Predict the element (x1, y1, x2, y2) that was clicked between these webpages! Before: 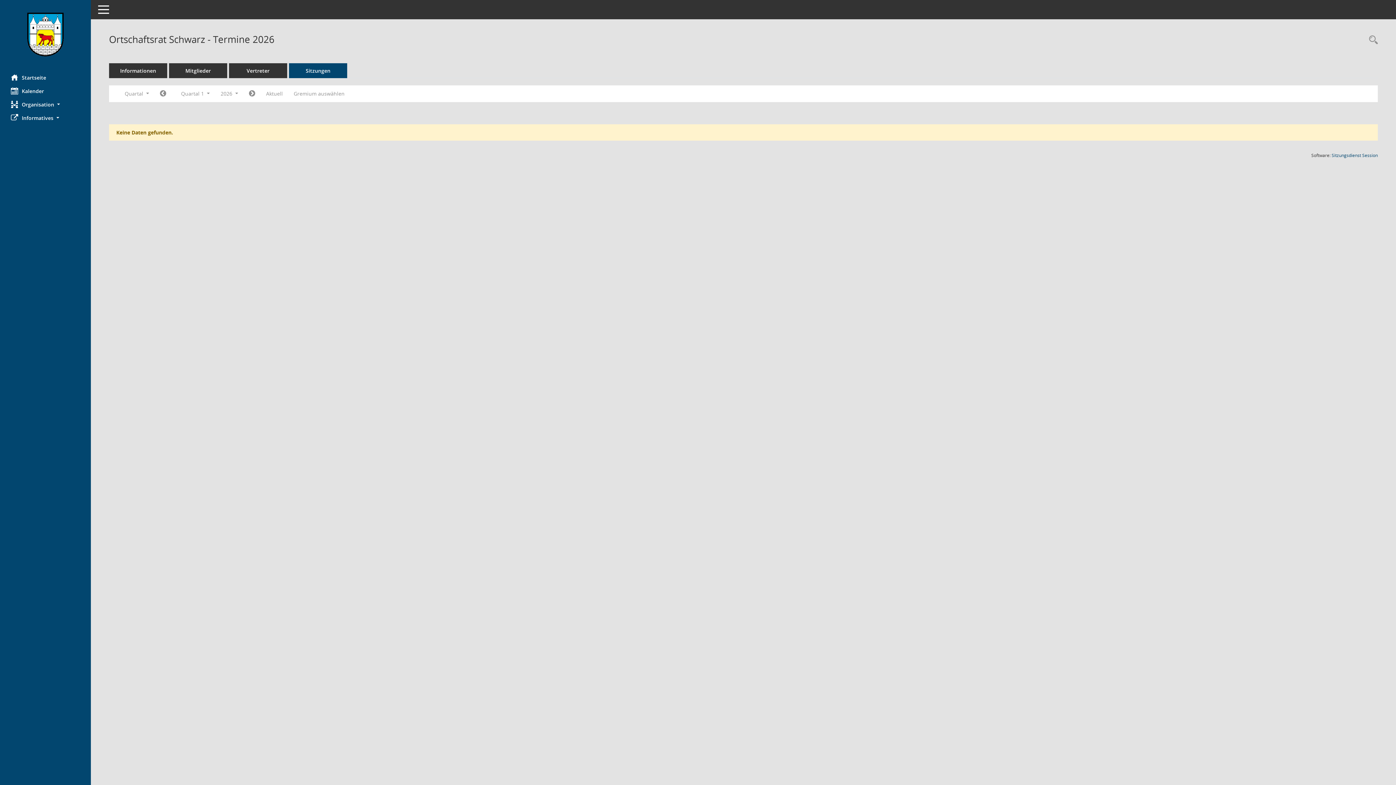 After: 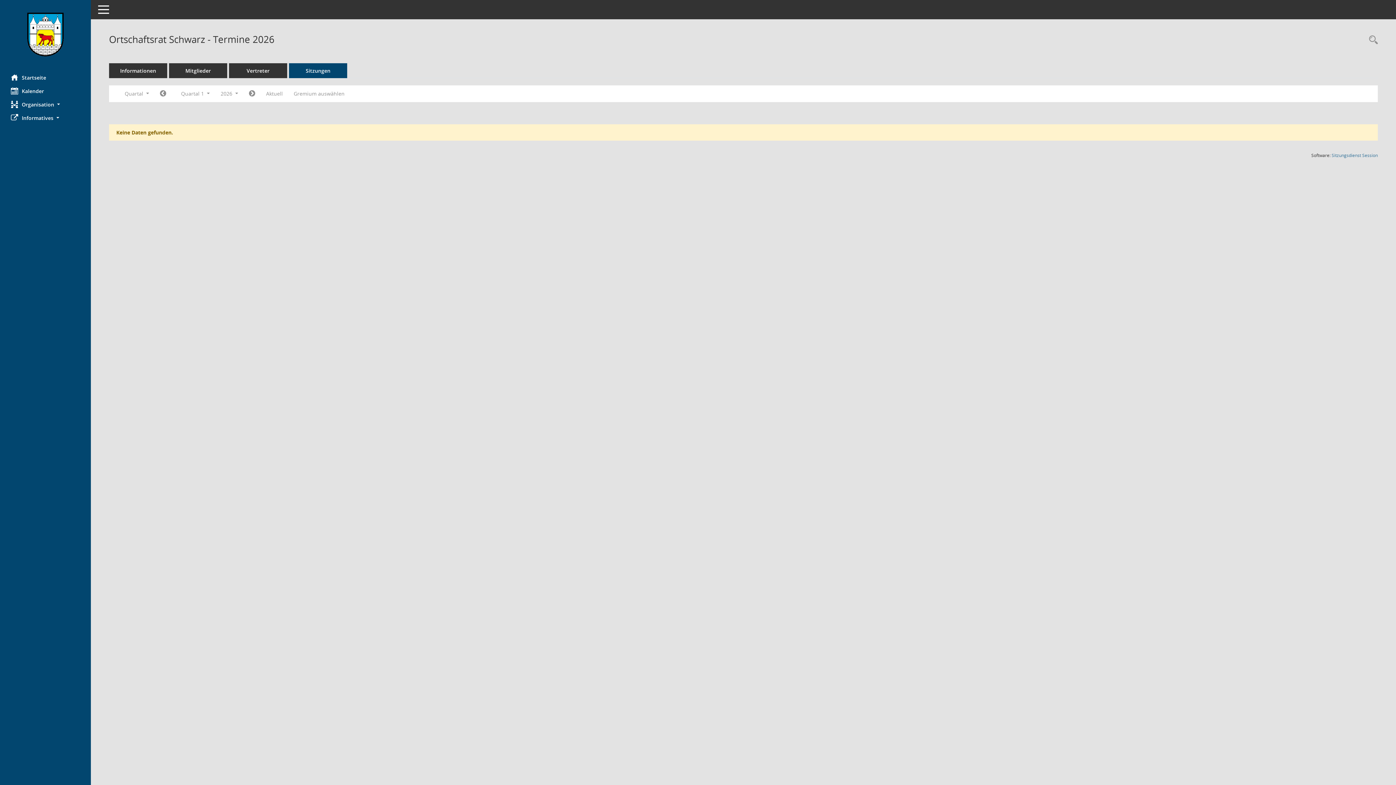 Action: label: Sitzungsdienst Session
(Wird in neuem Fenster geöffnet) bbox: (1332, 152, 1378, 158)